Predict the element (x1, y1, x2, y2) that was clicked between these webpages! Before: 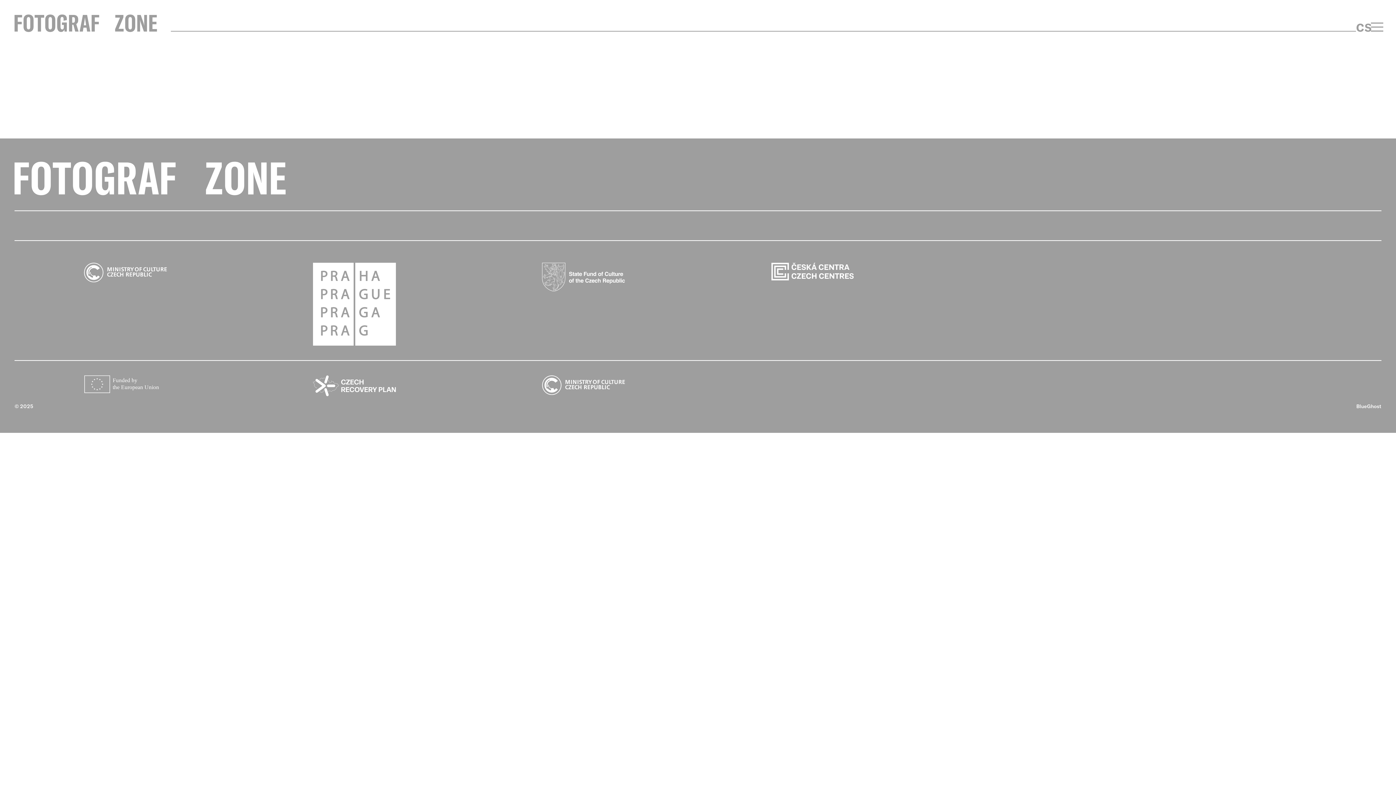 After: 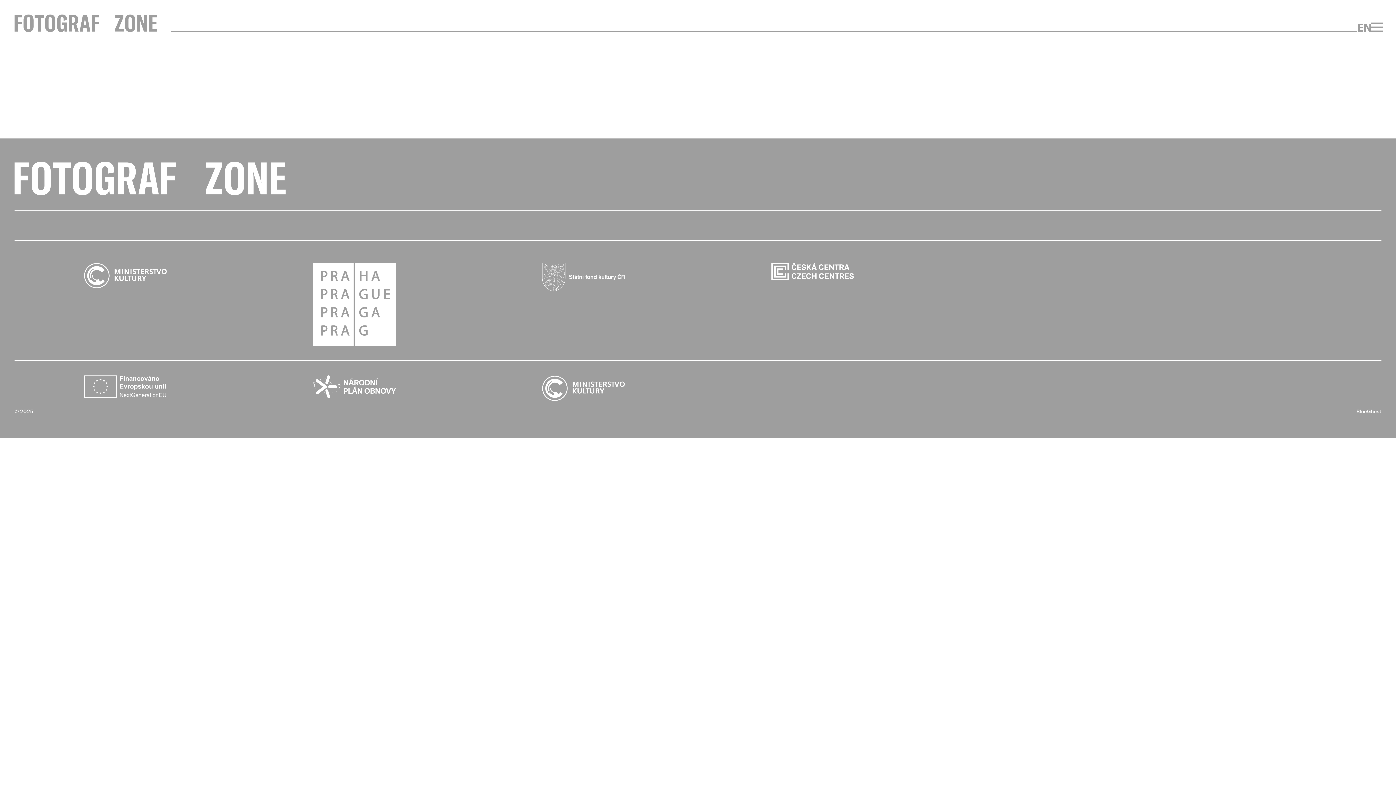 Action: label: CS bbox: (1356, 20, 1372, 34)